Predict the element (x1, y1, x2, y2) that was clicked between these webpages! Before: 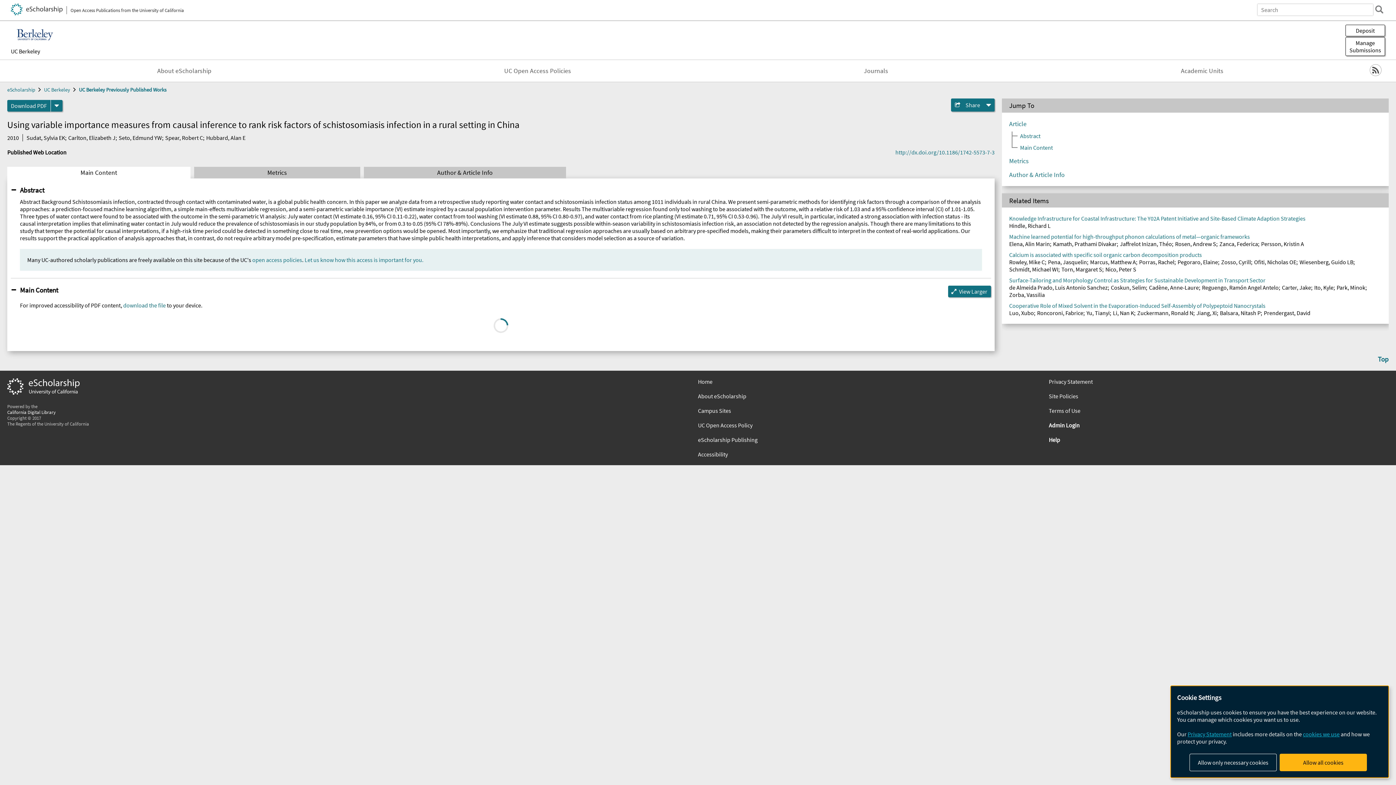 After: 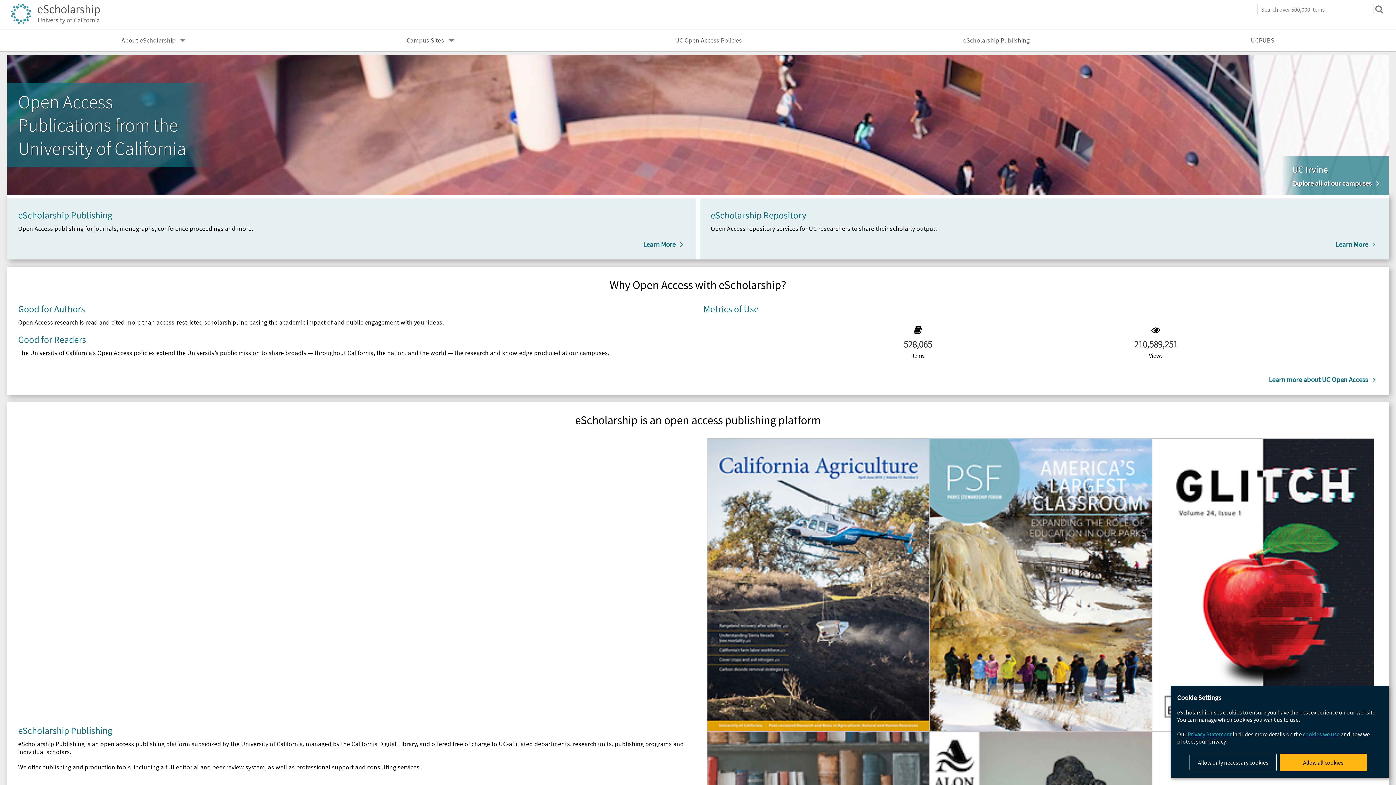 Action: label: Open Access Publications from the University of California bbox: (10, 3, 184, 16)